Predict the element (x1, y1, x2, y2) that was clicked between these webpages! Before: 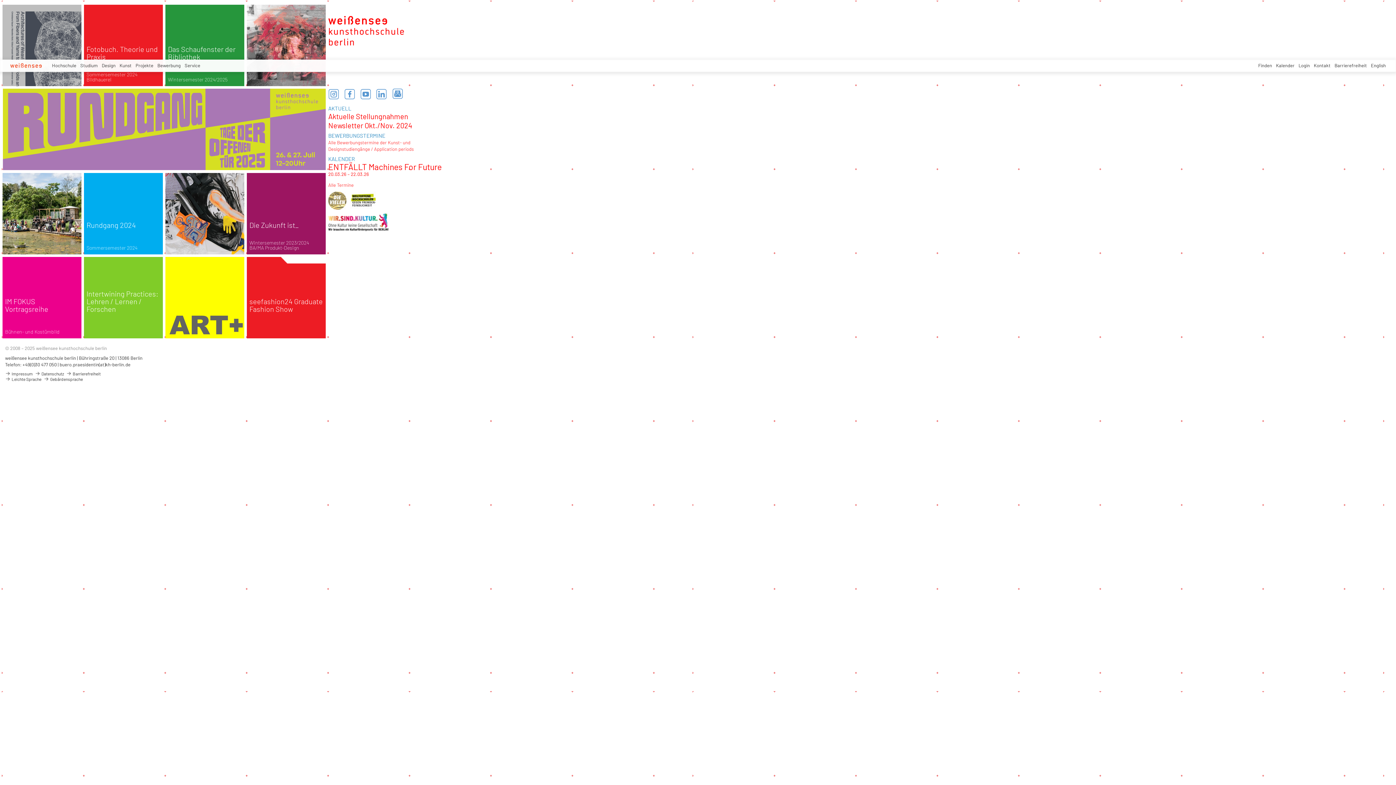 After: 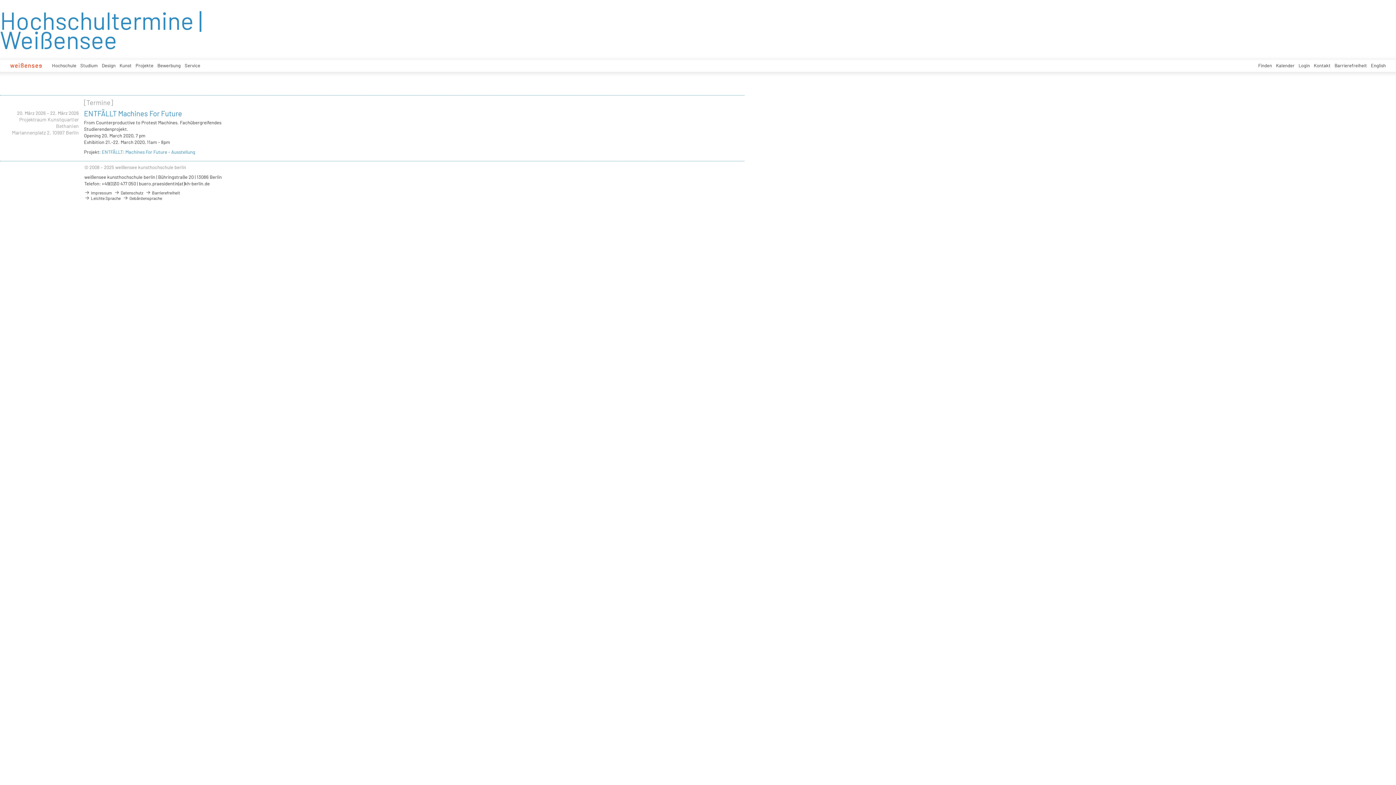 Action: bbox: (328, 155, 354, 162) label: KALENDER